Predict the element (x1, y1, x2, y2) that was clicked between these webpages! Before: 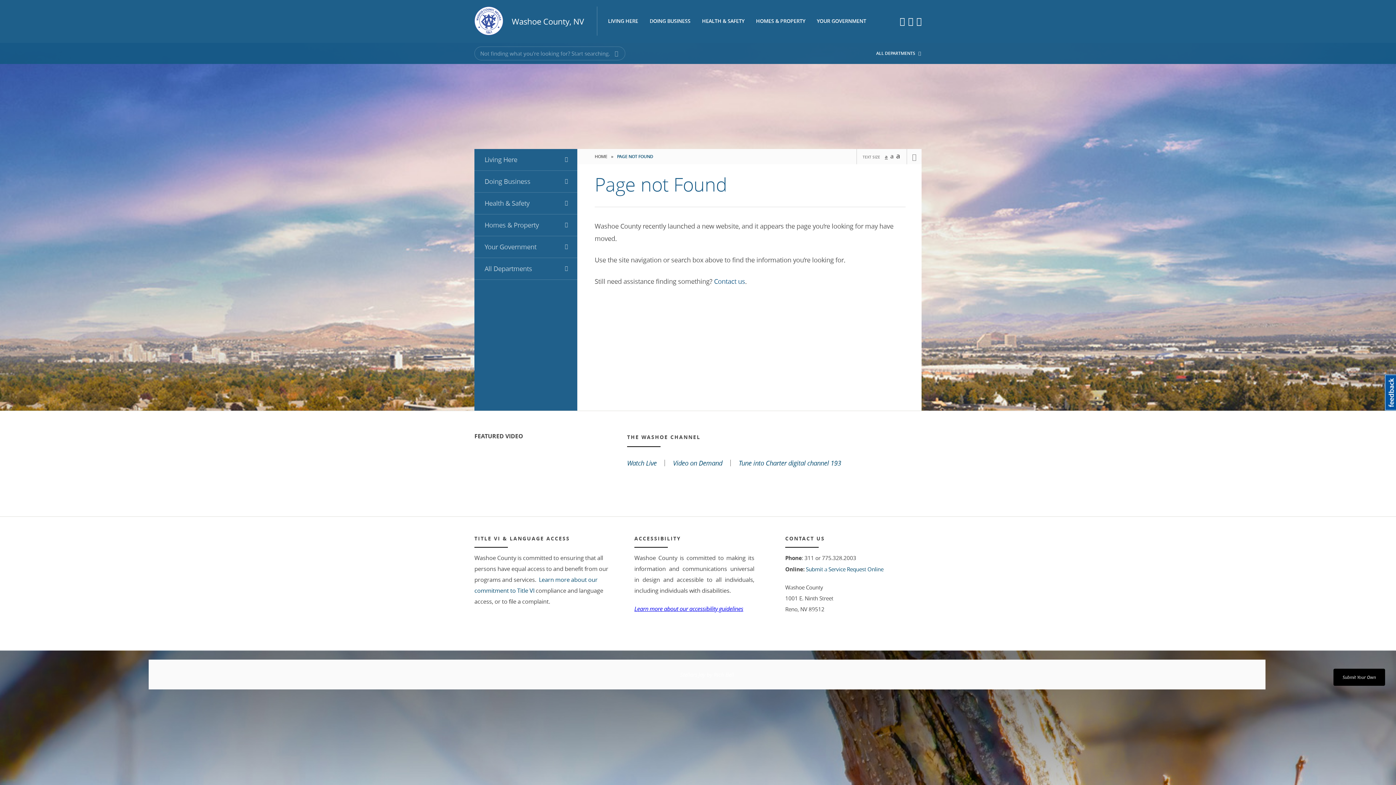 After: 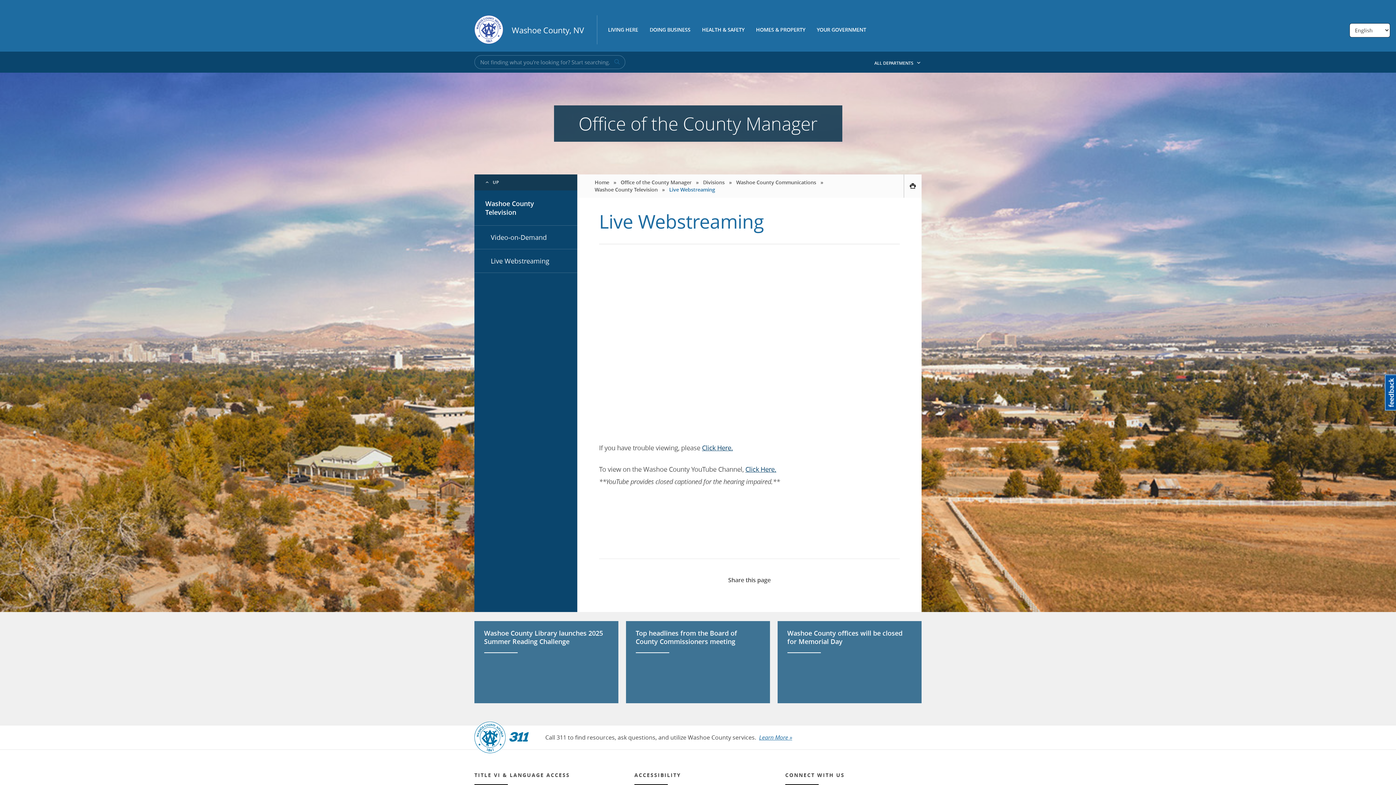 Action: bbox: (627, 458, 656, 467) label: Watch Live